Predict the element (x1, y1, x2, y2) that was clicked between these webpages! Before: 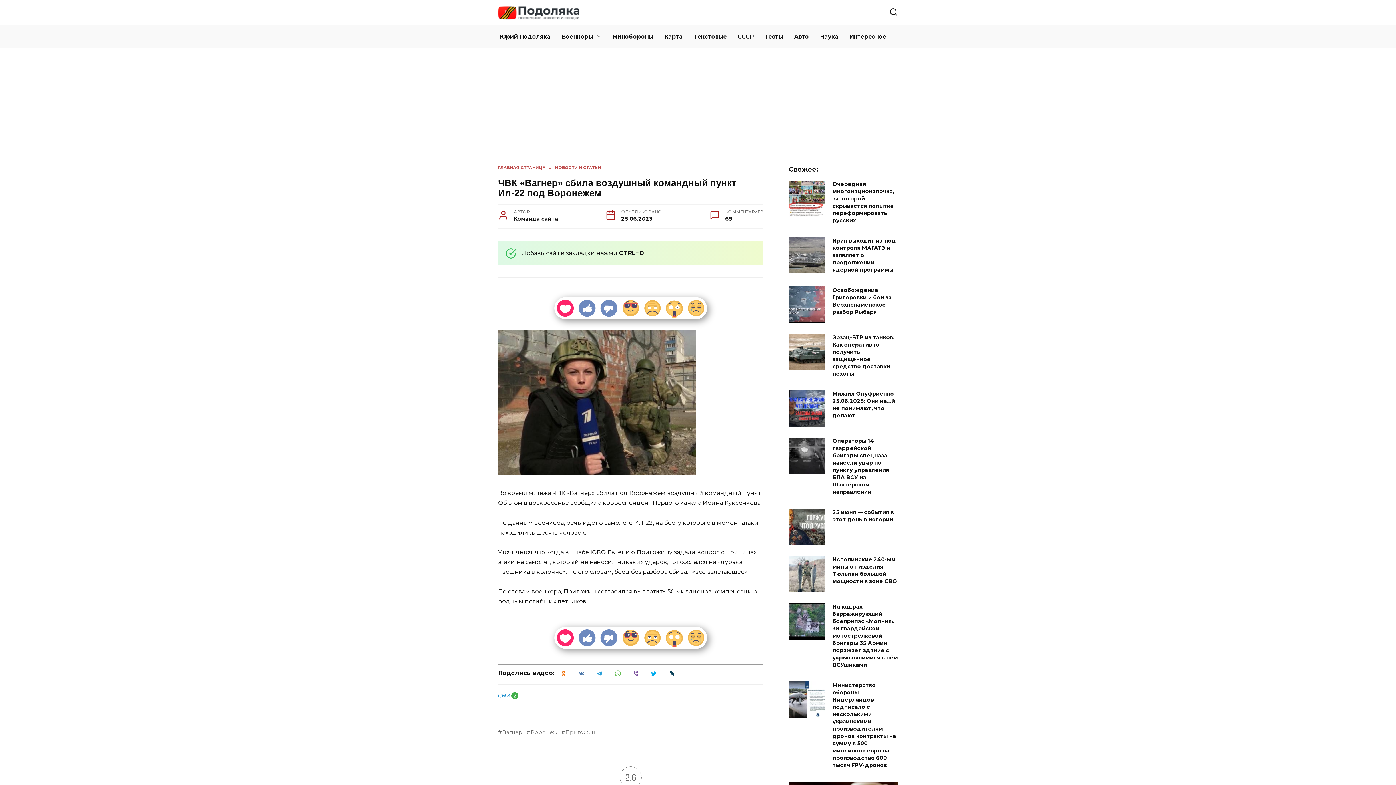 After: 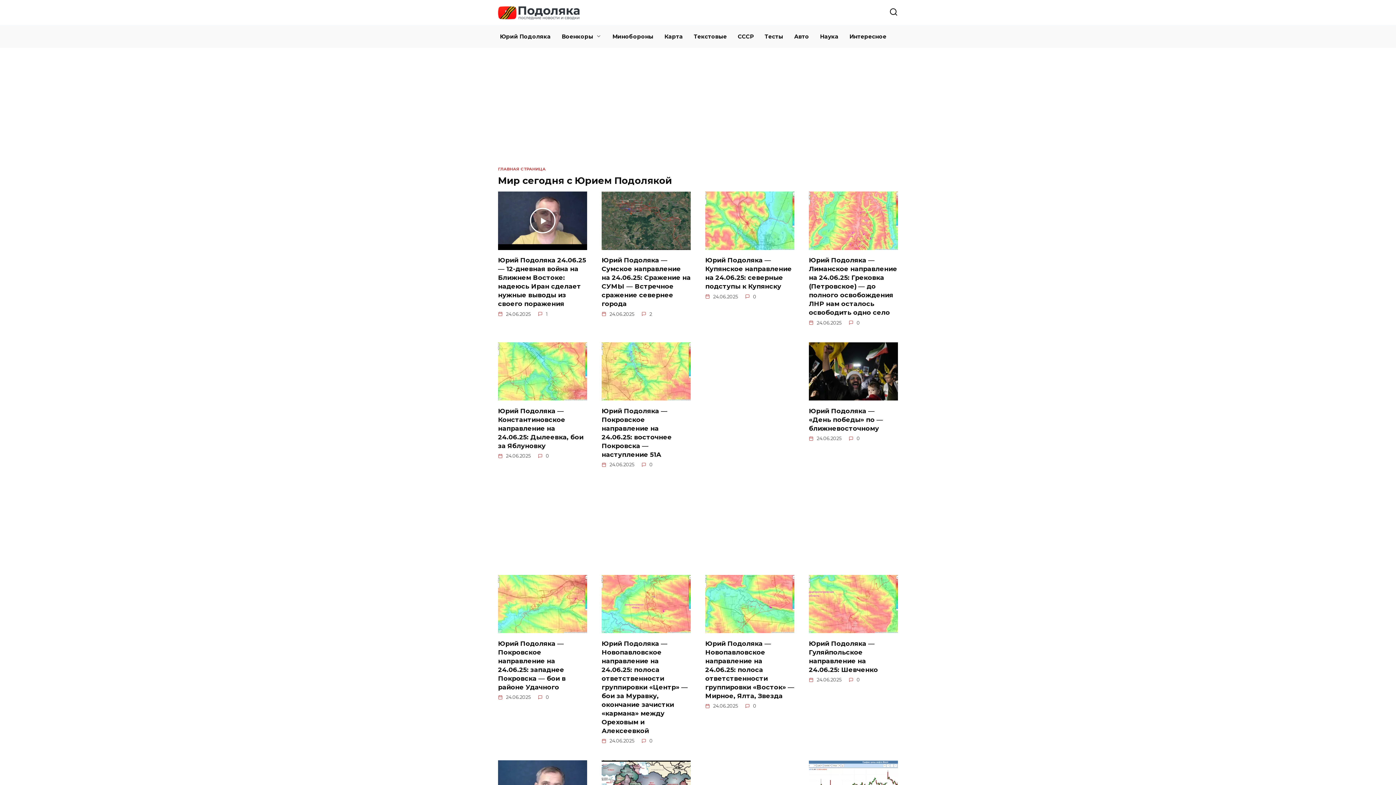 Action: label: Юрий Подоляка bbox: (494, 25, 556, 48)